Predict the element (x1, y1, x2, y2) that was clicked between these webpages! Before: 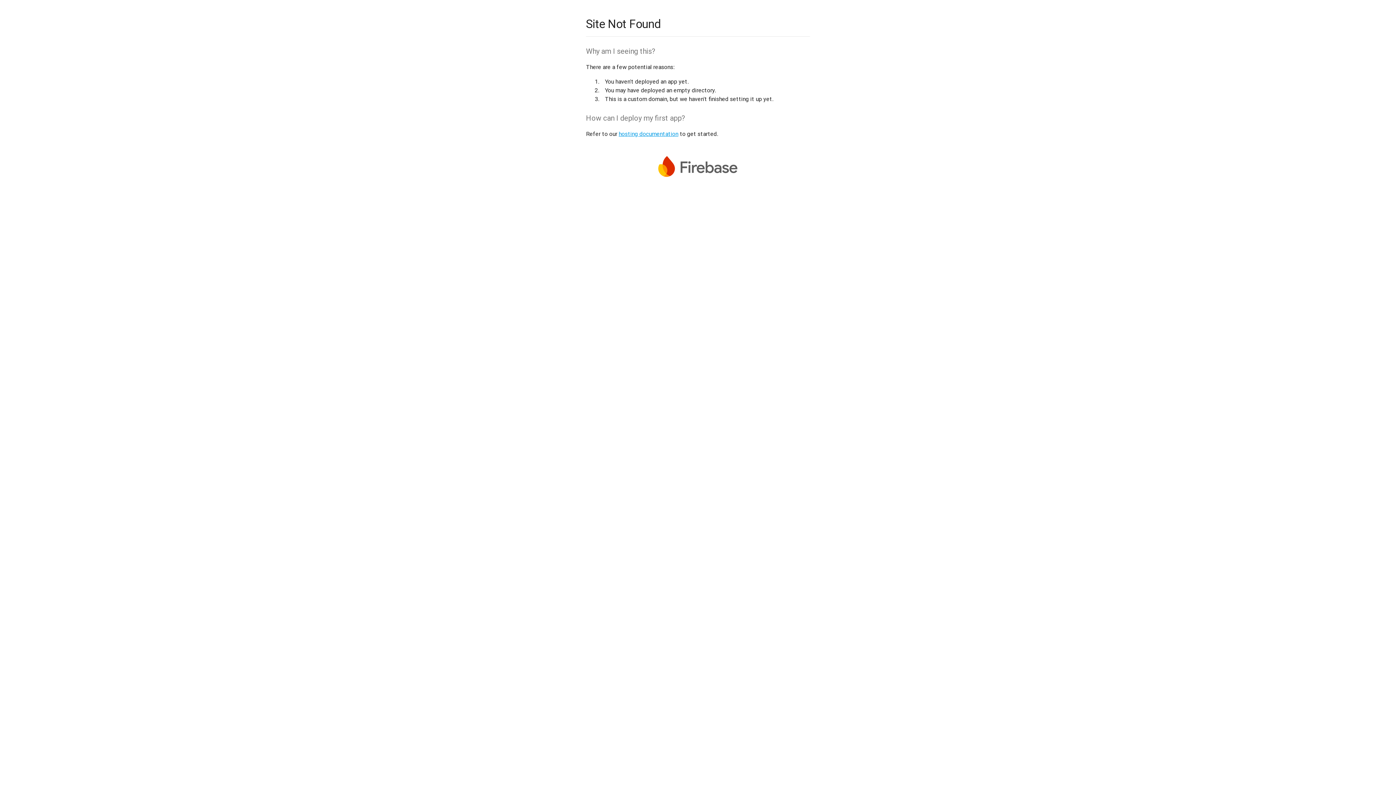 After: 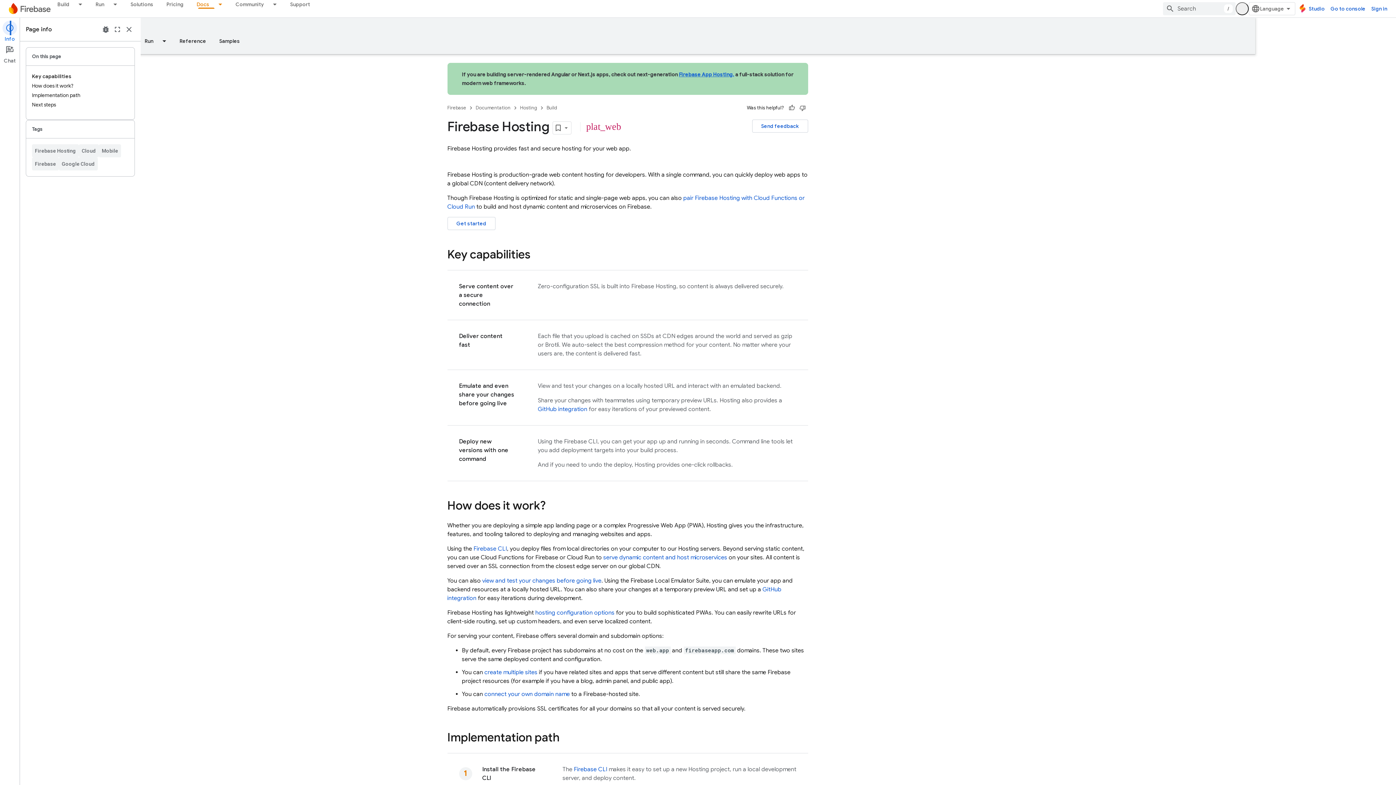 Action: label: hosting documentation bbox: (618, 130, 678, 137)